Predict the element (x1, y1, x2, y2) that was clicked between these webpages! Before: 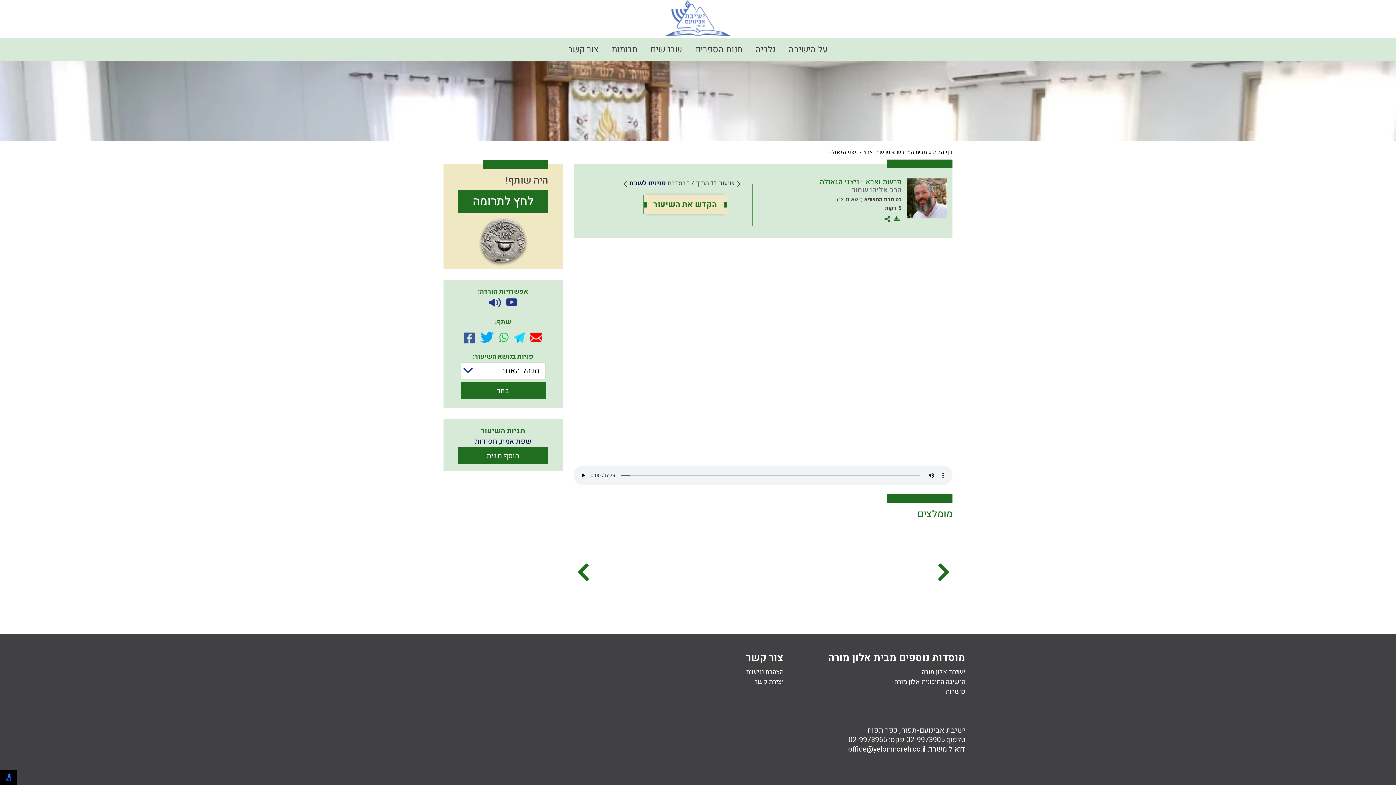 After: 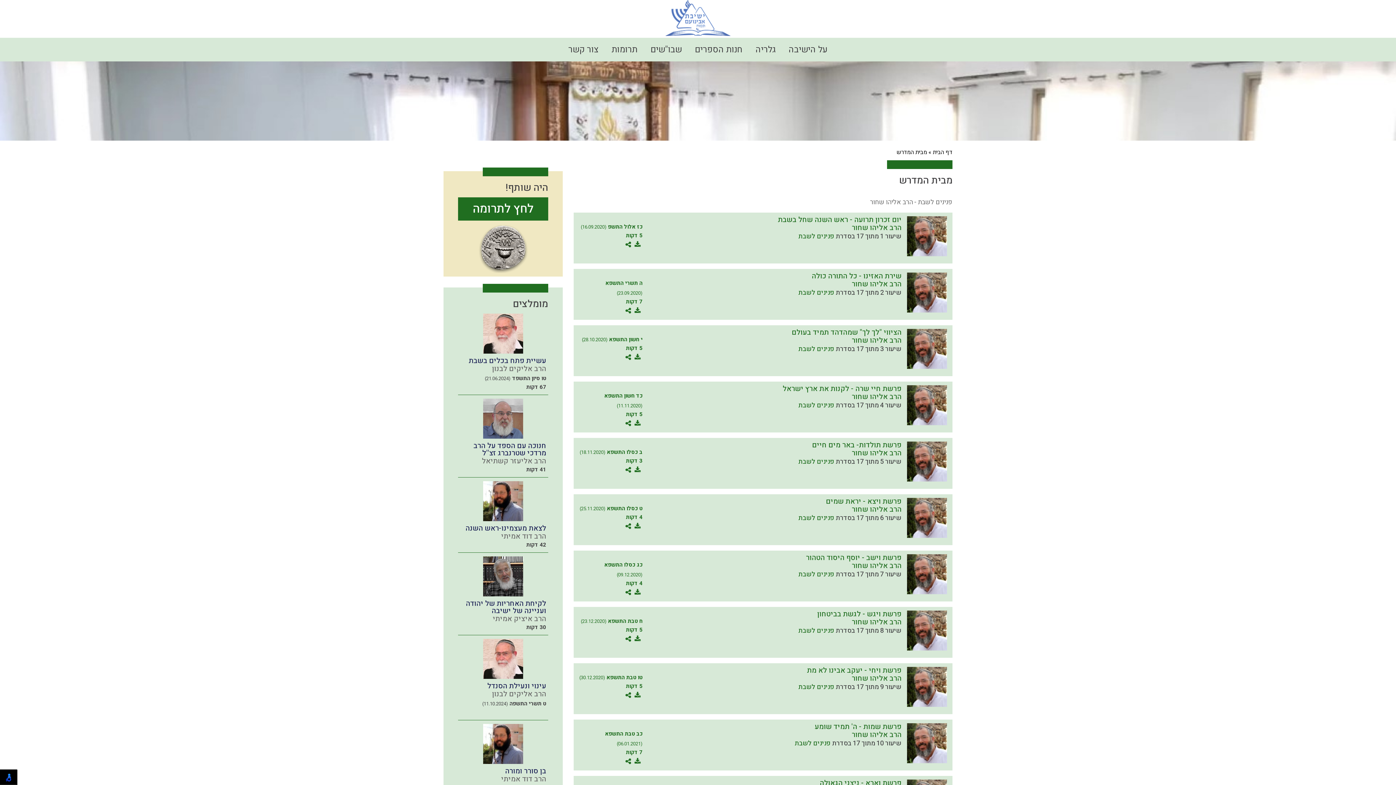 Action: bbox: (629, 178, 666, 188) label: פנינים לשבת